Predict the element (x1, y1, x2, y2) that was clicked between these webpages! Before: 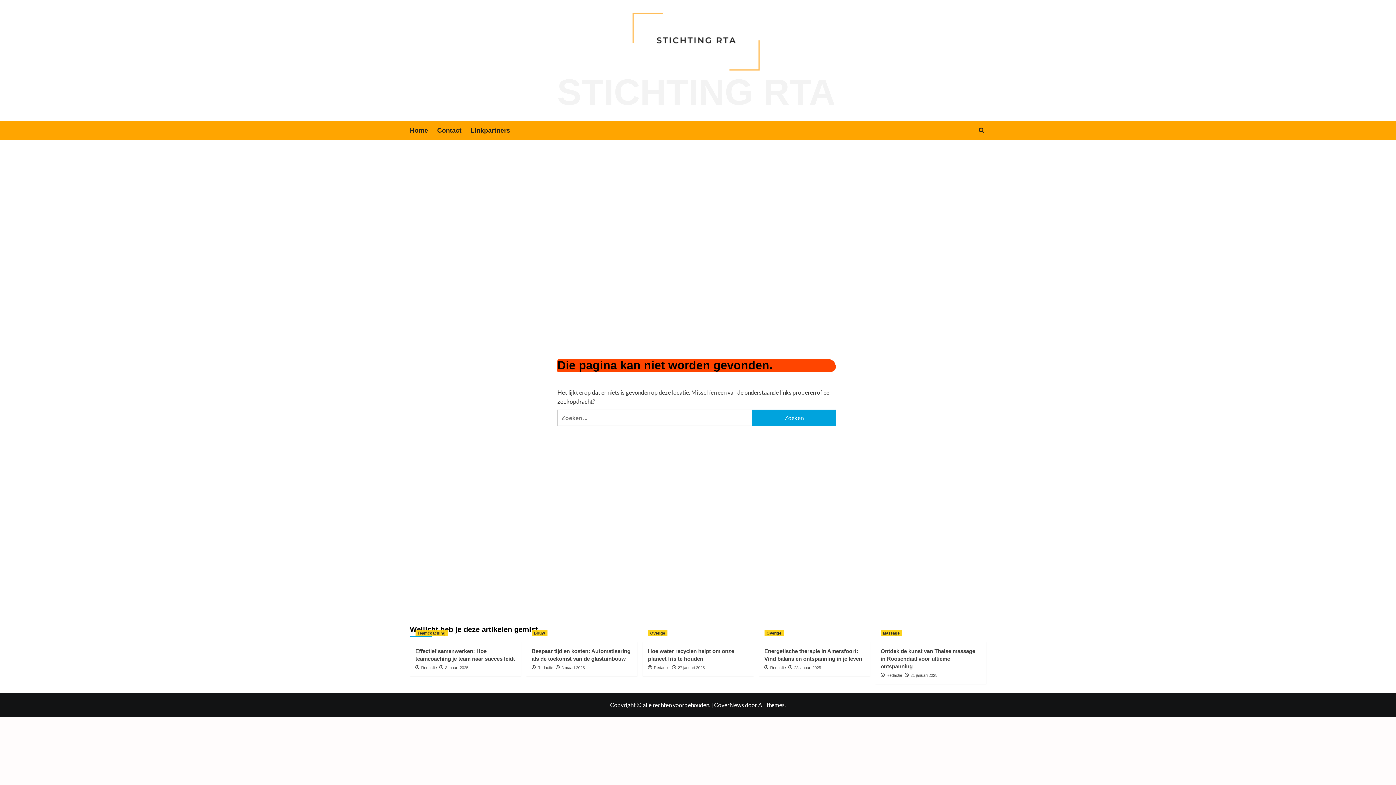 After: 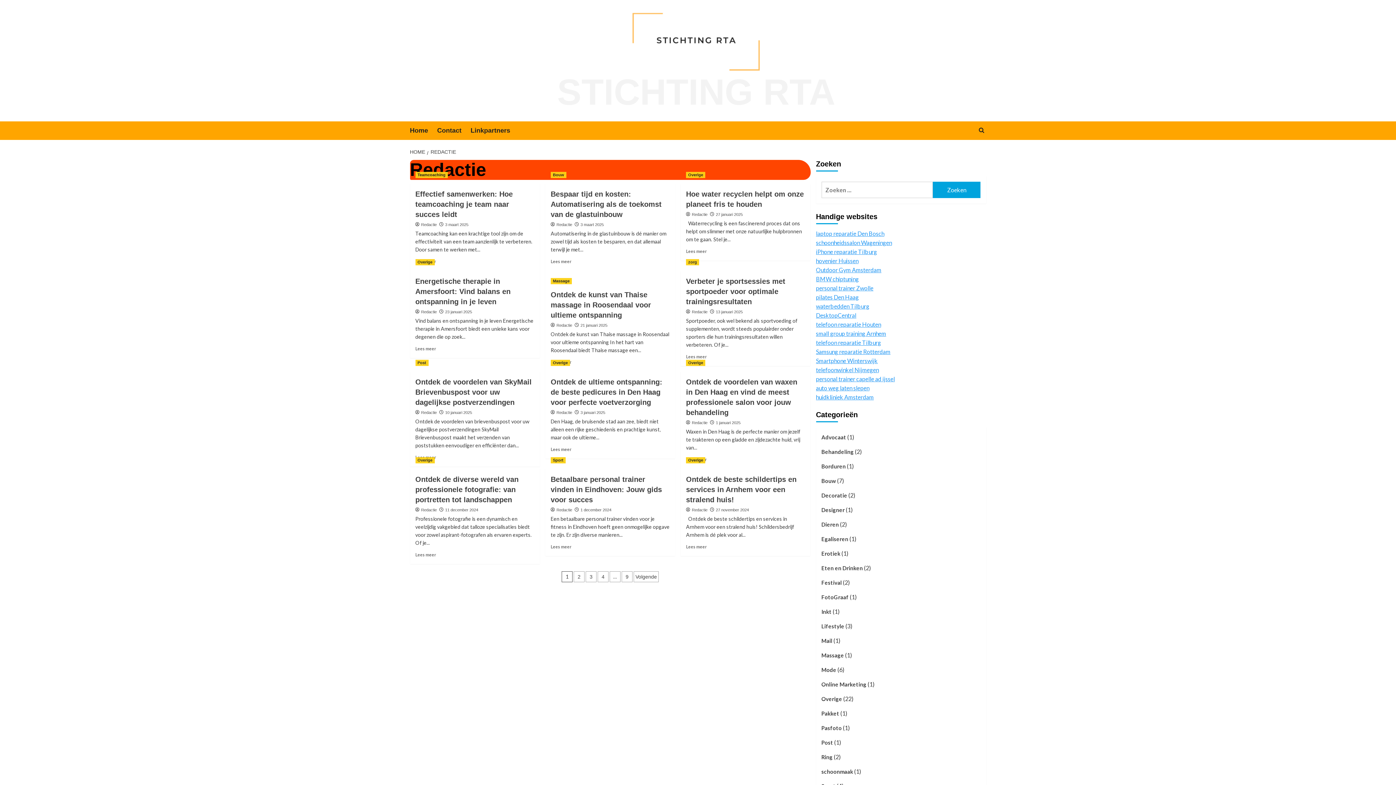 Action: bbox: (654, 665, 669, 670) label: Redactie